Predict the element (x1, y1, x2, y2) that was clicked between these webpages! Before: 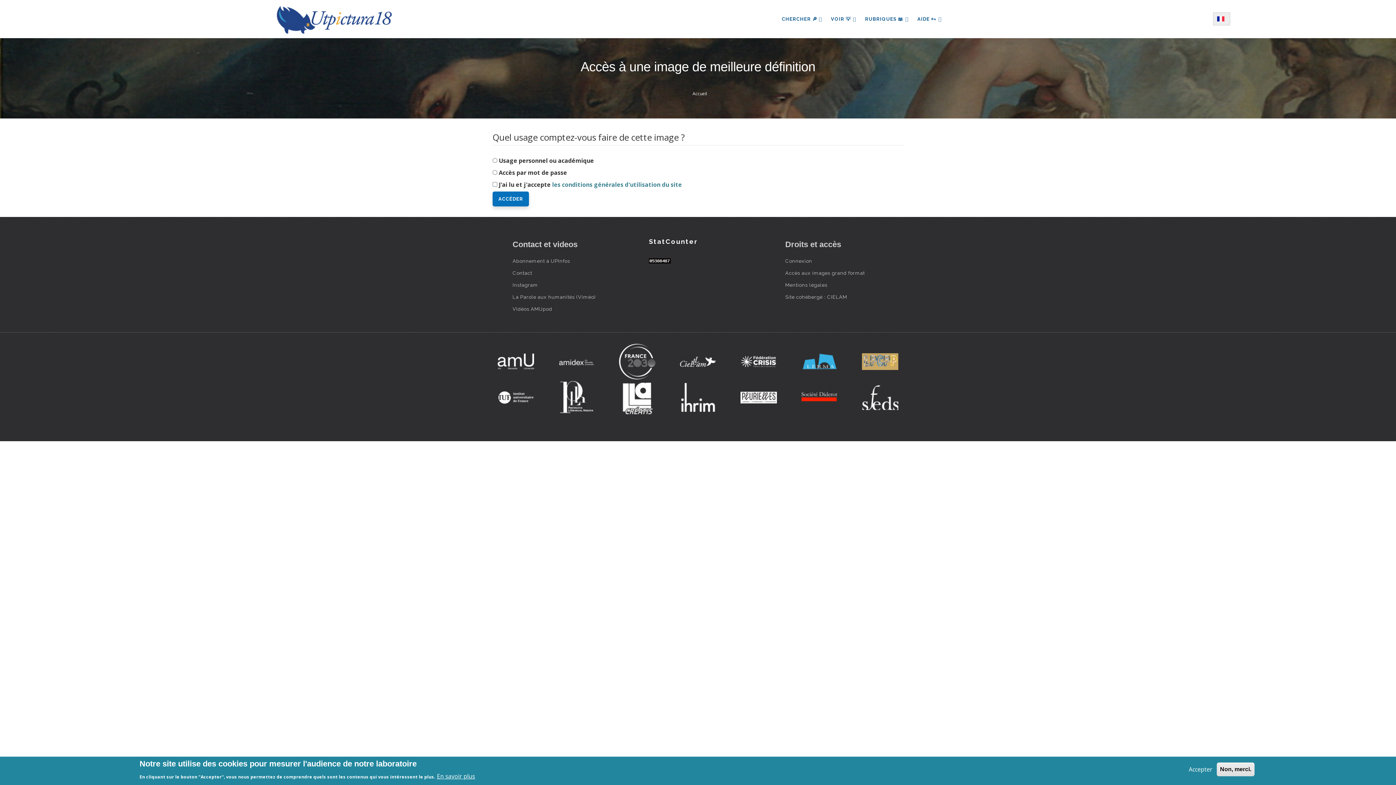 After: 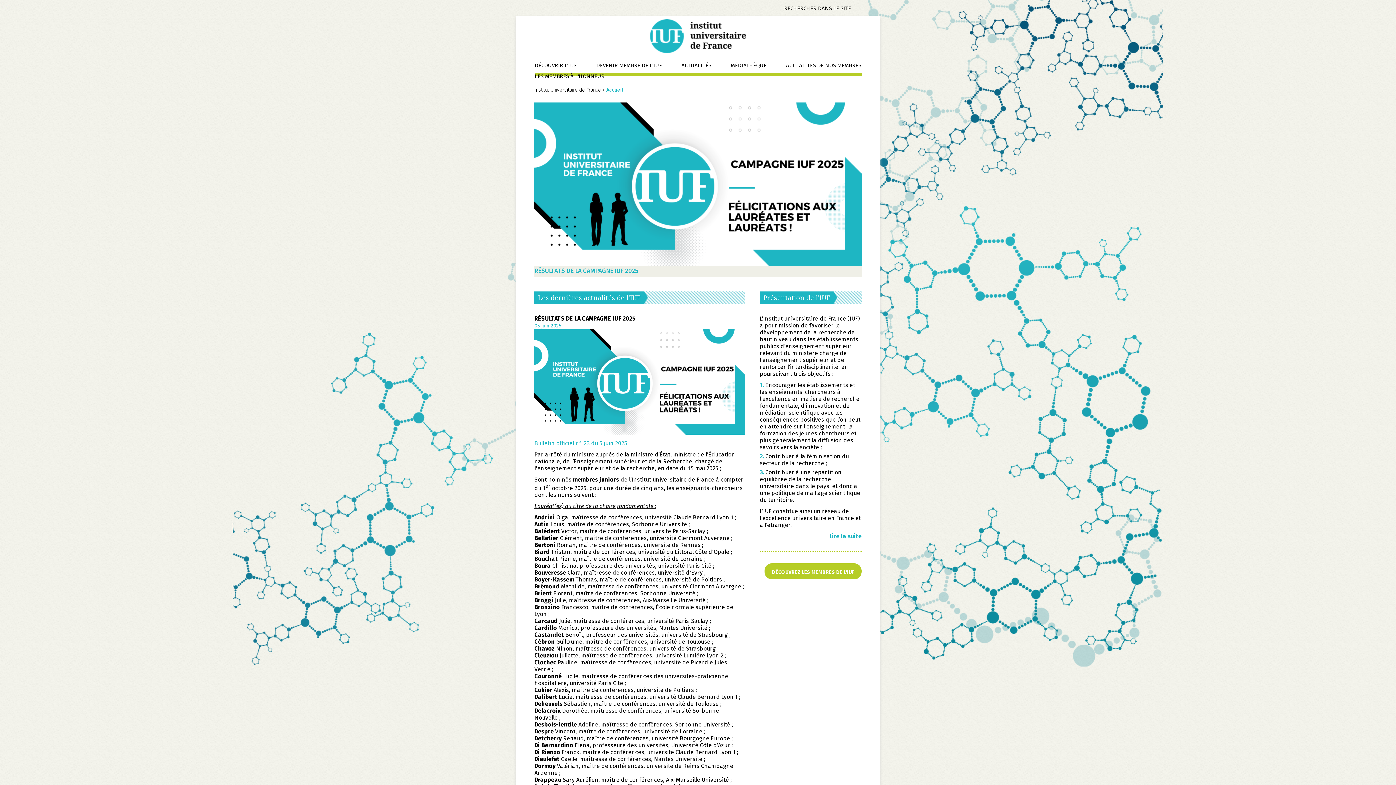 Action: bbox: (488, 390, 543, 404)